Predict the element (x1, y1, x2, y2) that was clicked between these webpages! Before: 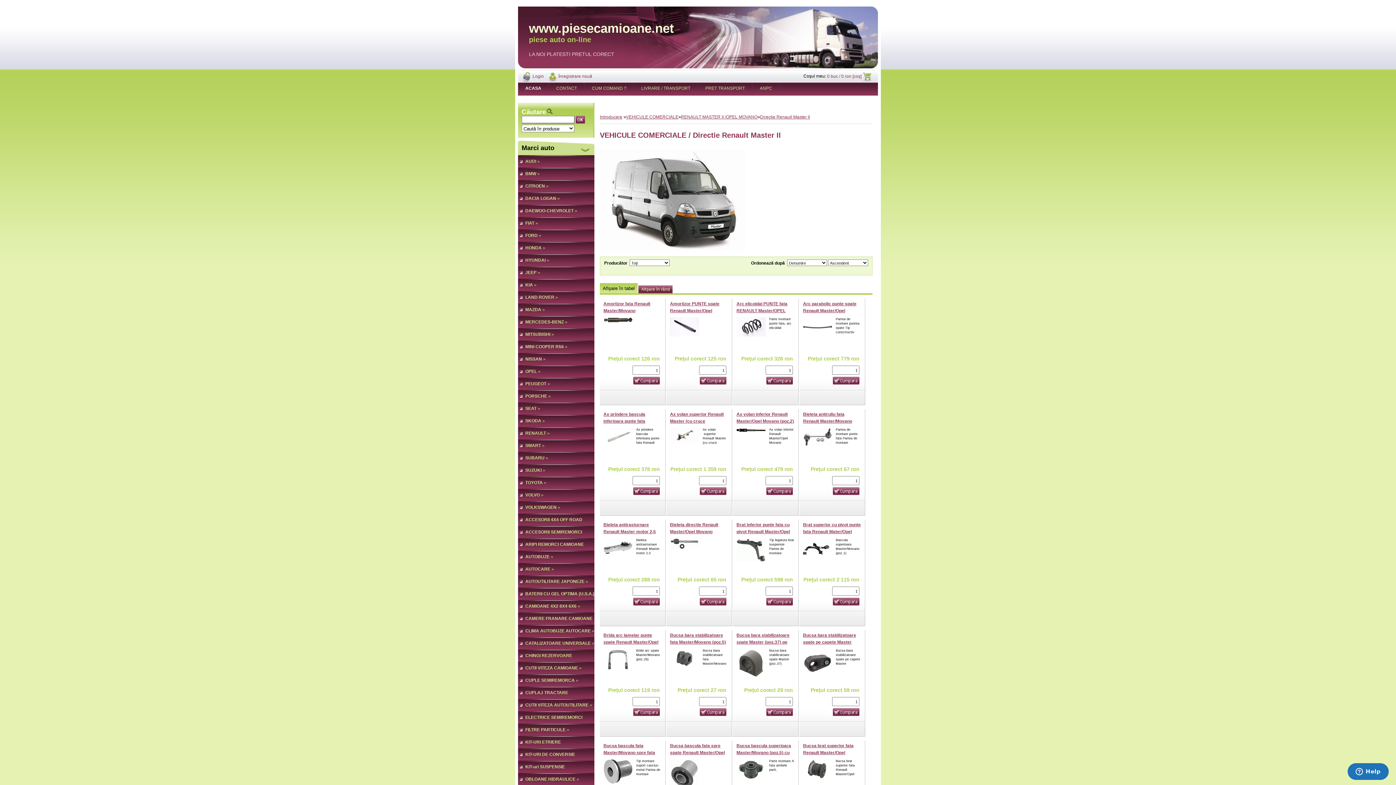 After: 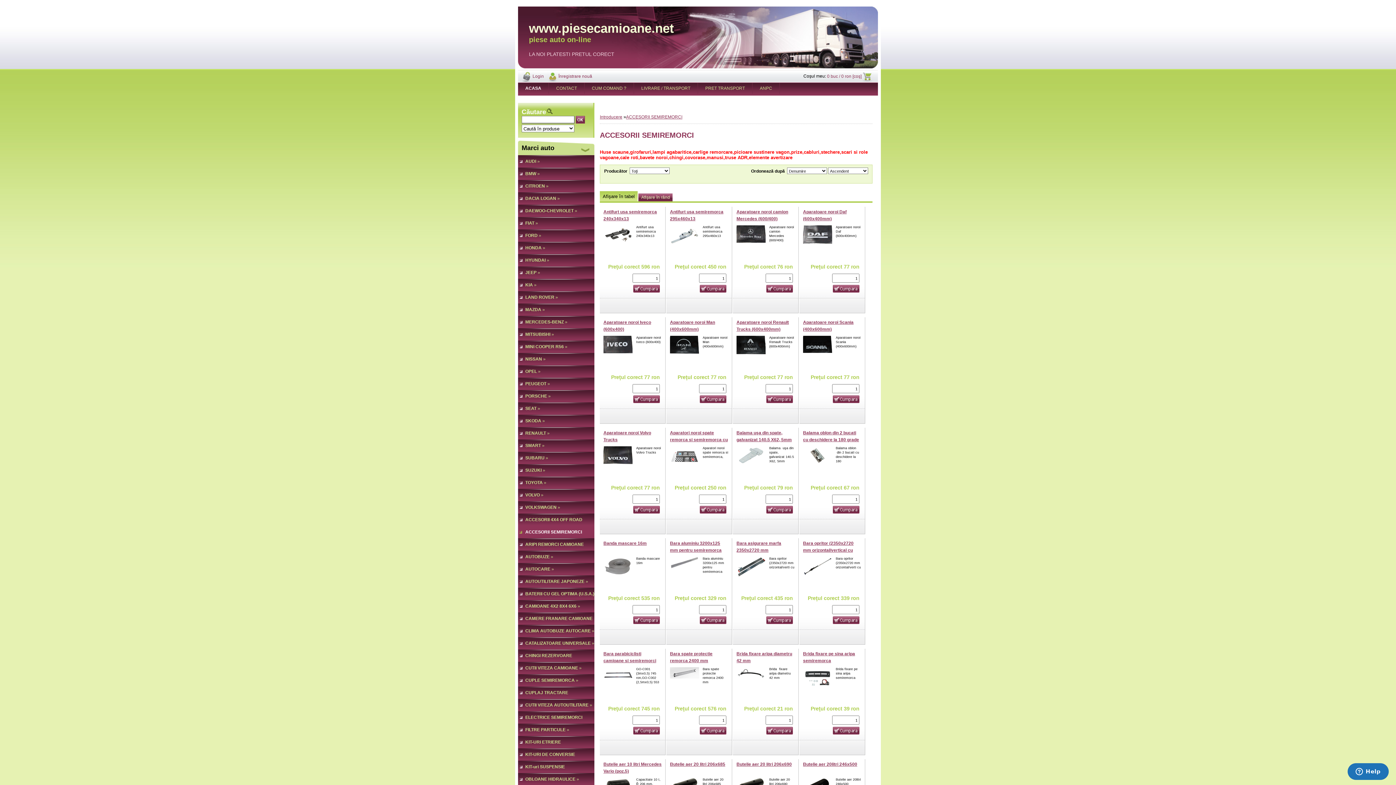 Action: bbox: (518, 526, 594, 538) label: ACCESORII SEMIREMORCI